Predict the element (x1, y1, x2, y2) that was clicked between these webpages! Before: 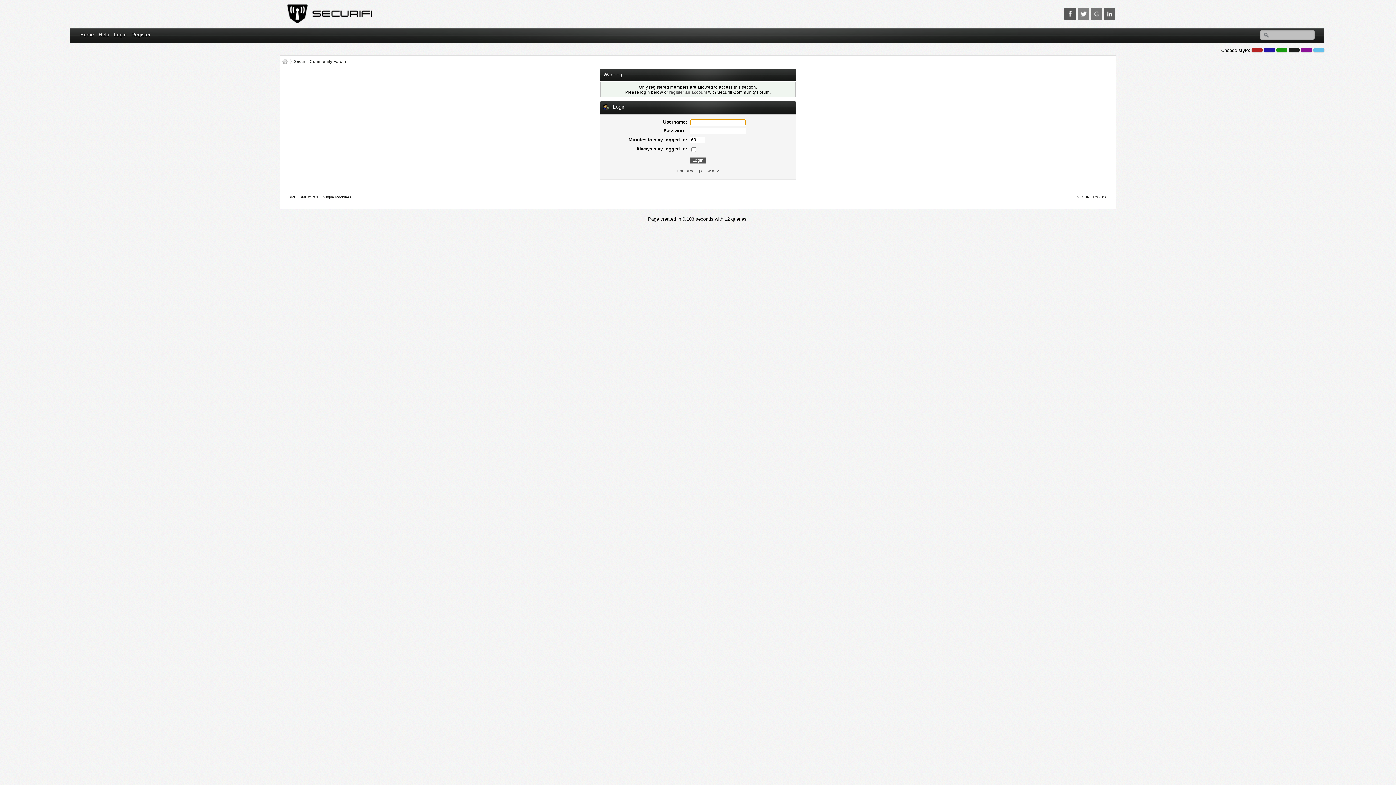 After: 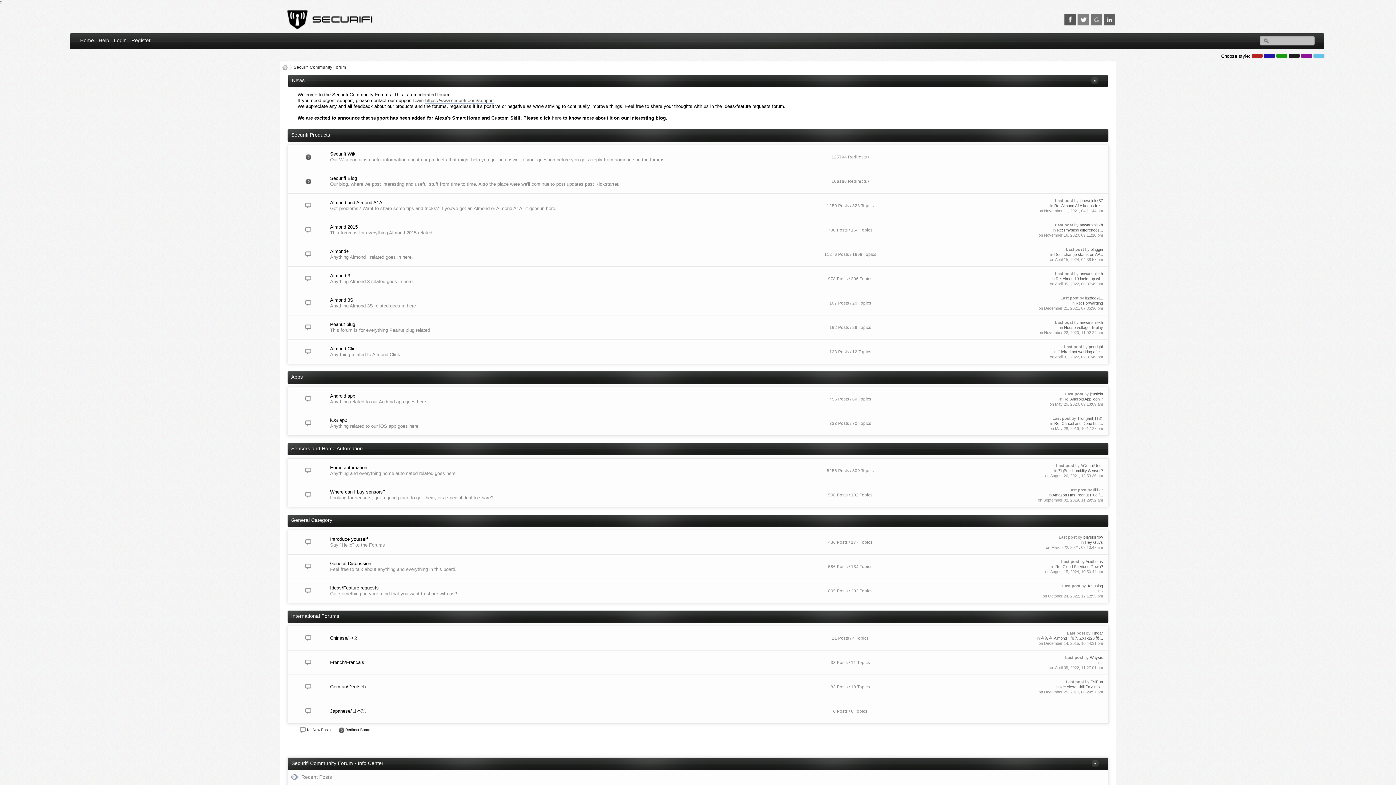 Action: label: Securifi Community Forum bbox: (293, 58, 346, 63)